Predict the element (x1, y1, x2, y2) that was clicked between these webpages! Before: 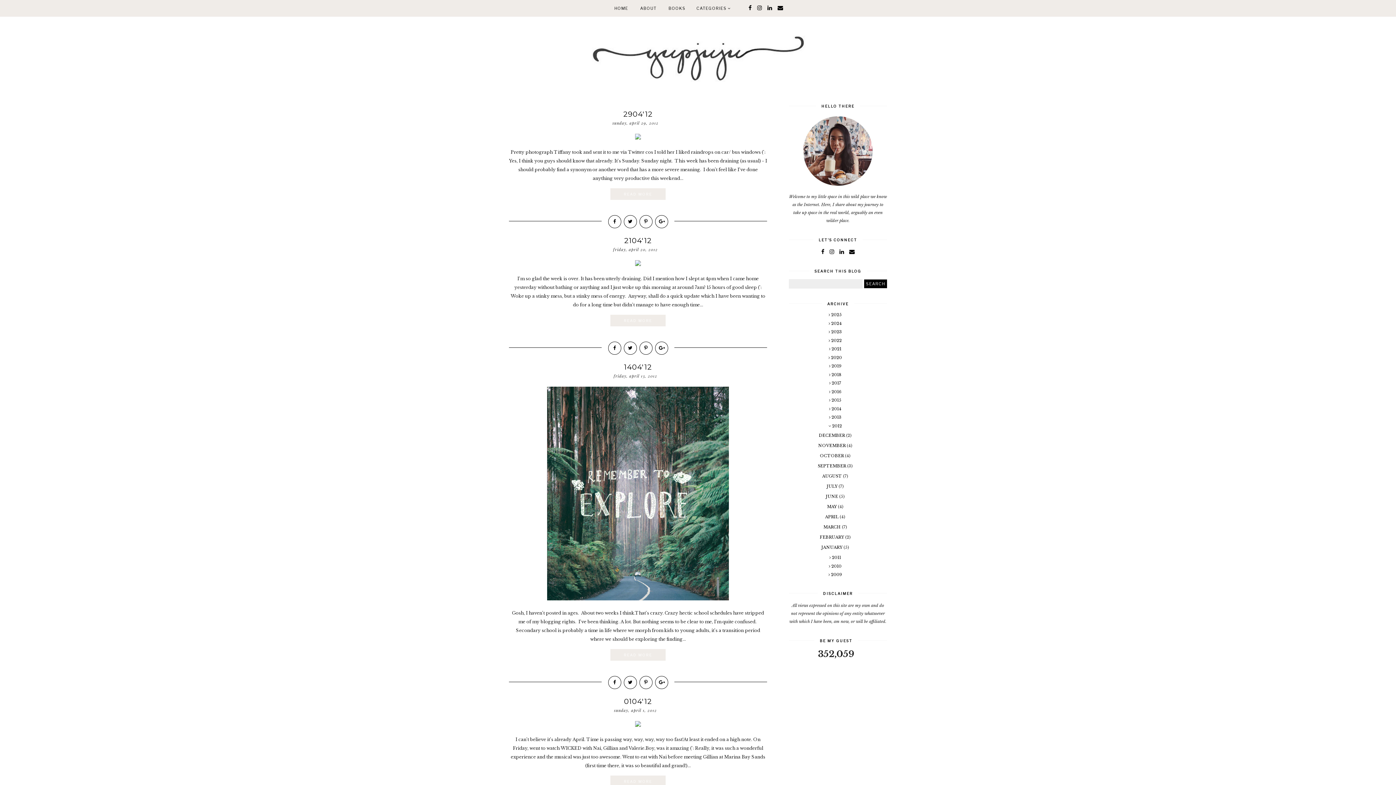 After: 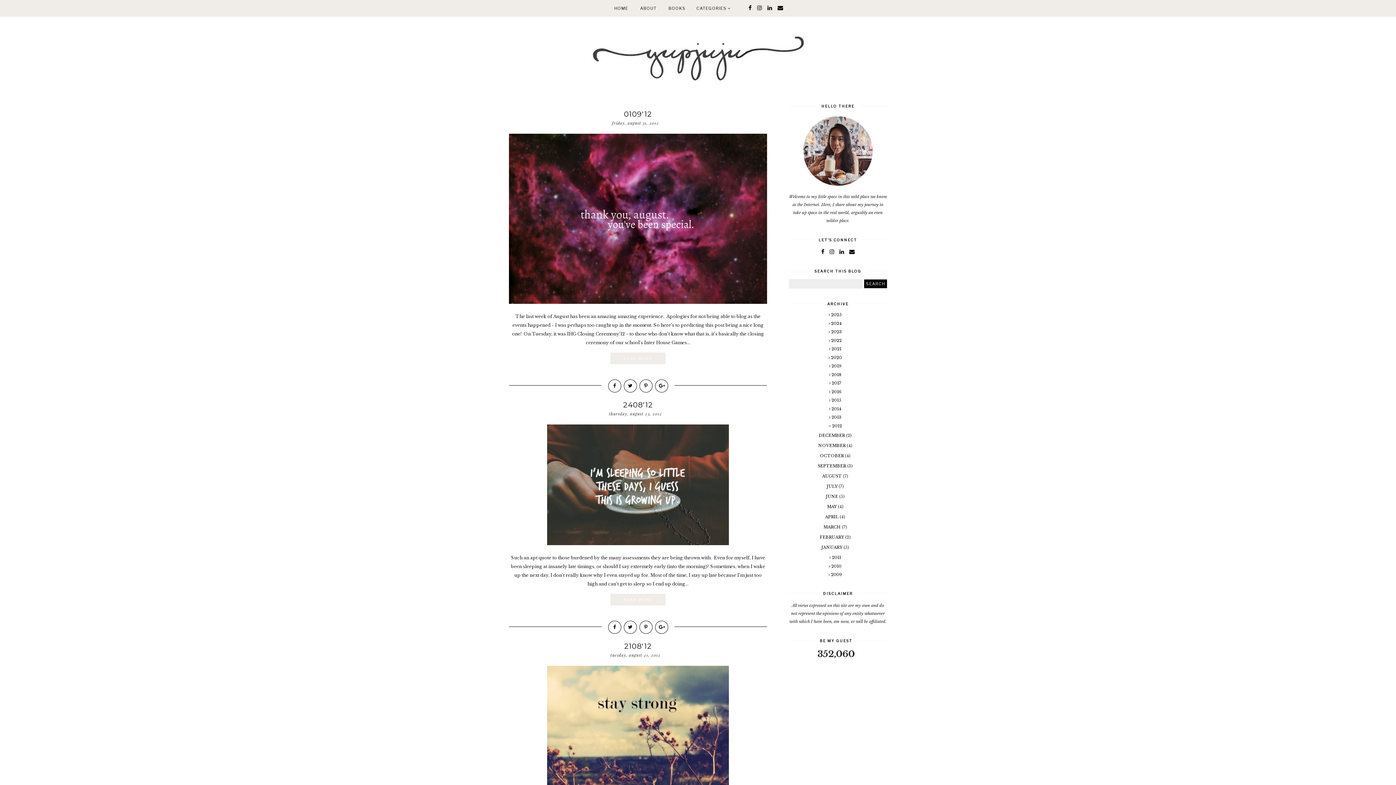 Action: label: AUGUST  bbox: (822, 473, 843, 478)